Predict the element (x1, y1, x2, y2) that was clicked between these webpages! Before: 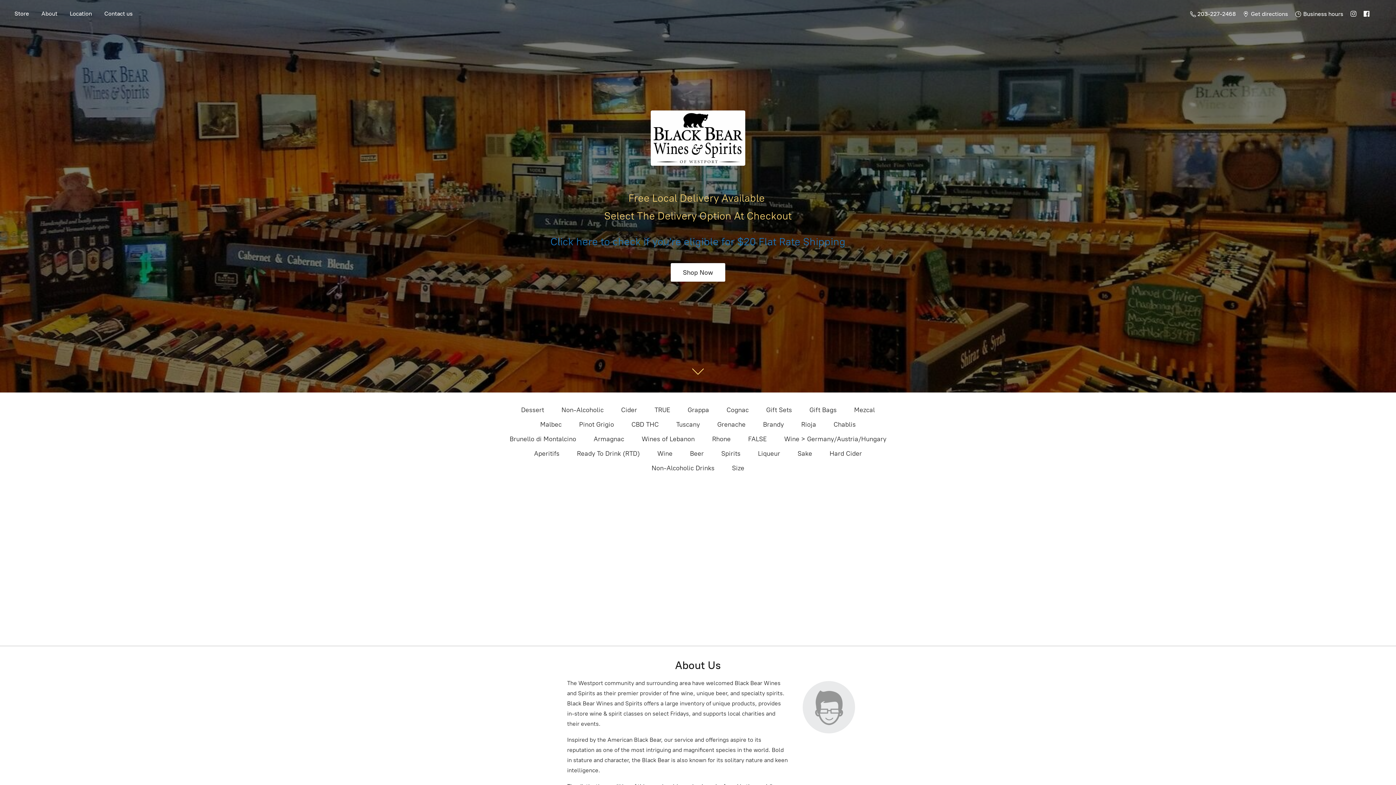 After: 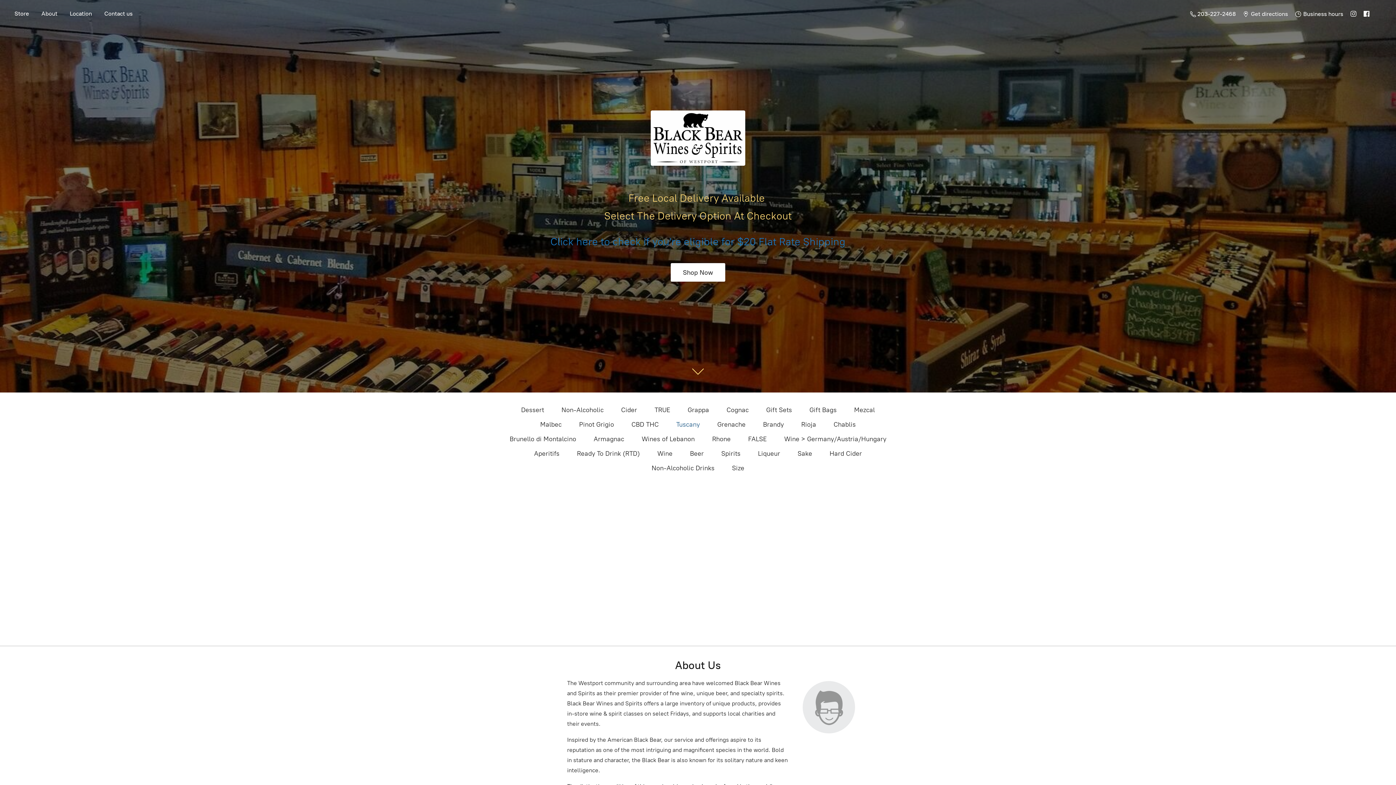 Action: bbox: (676, 418, 700, 430) label: Tuscany